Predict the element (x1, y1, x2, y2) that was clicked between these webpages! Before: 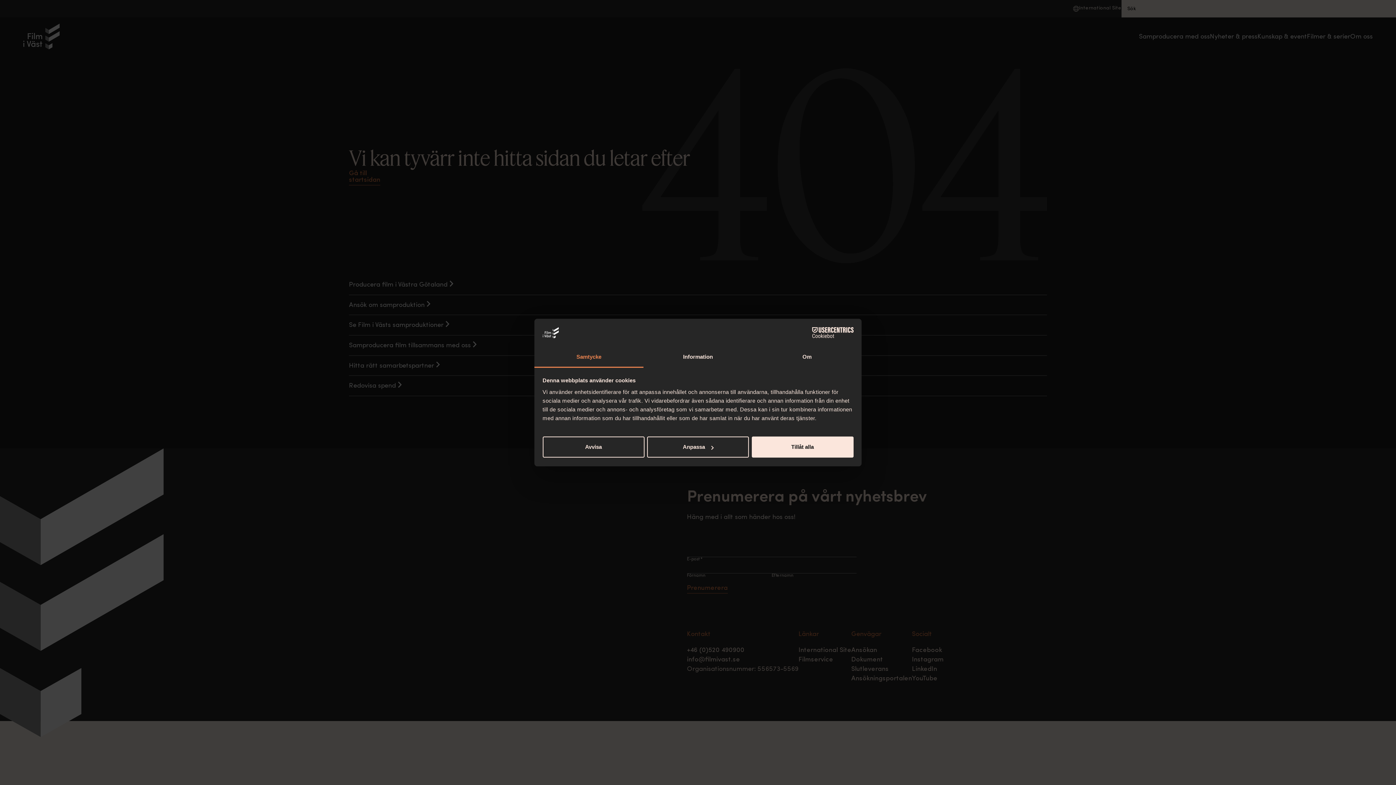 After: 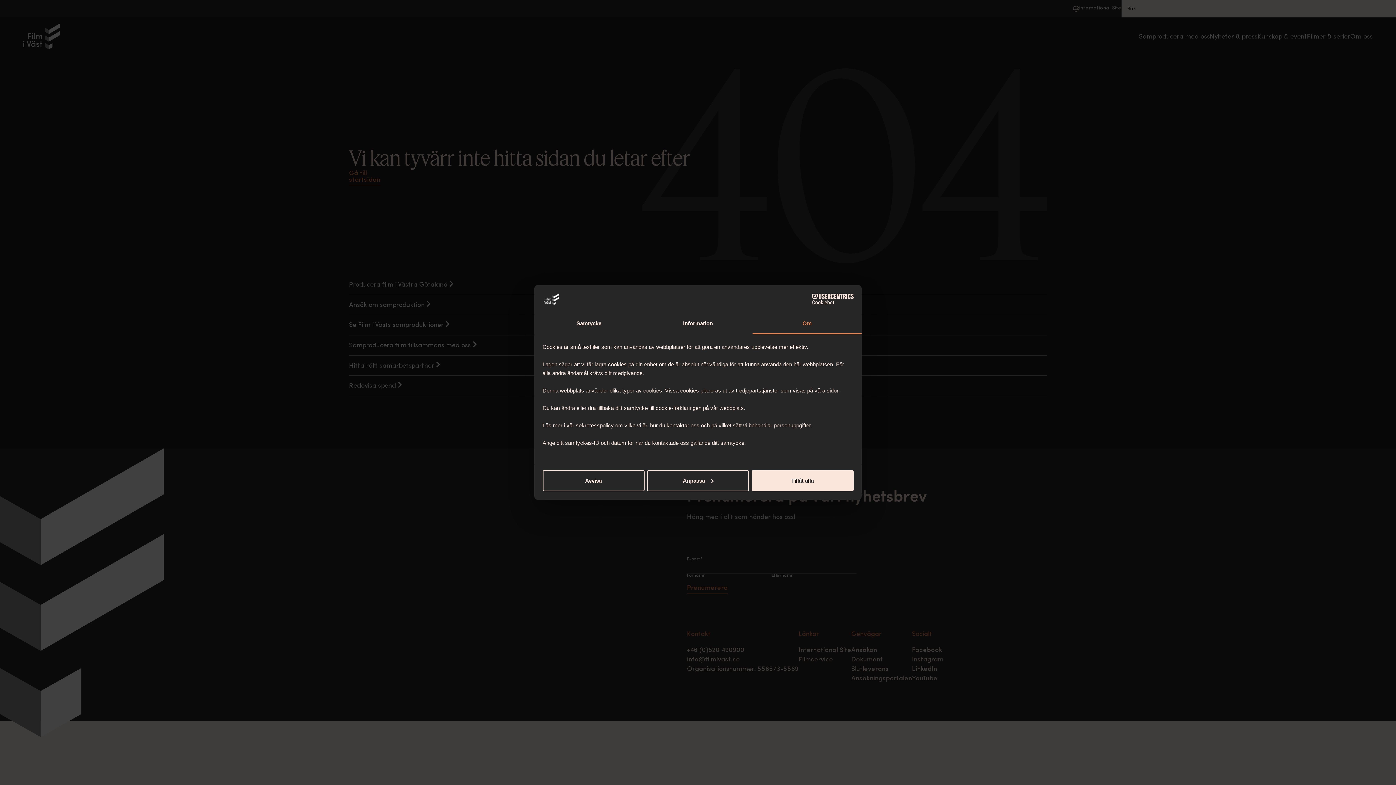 Action: label: Om bbox: (752, 347, 861, 367)